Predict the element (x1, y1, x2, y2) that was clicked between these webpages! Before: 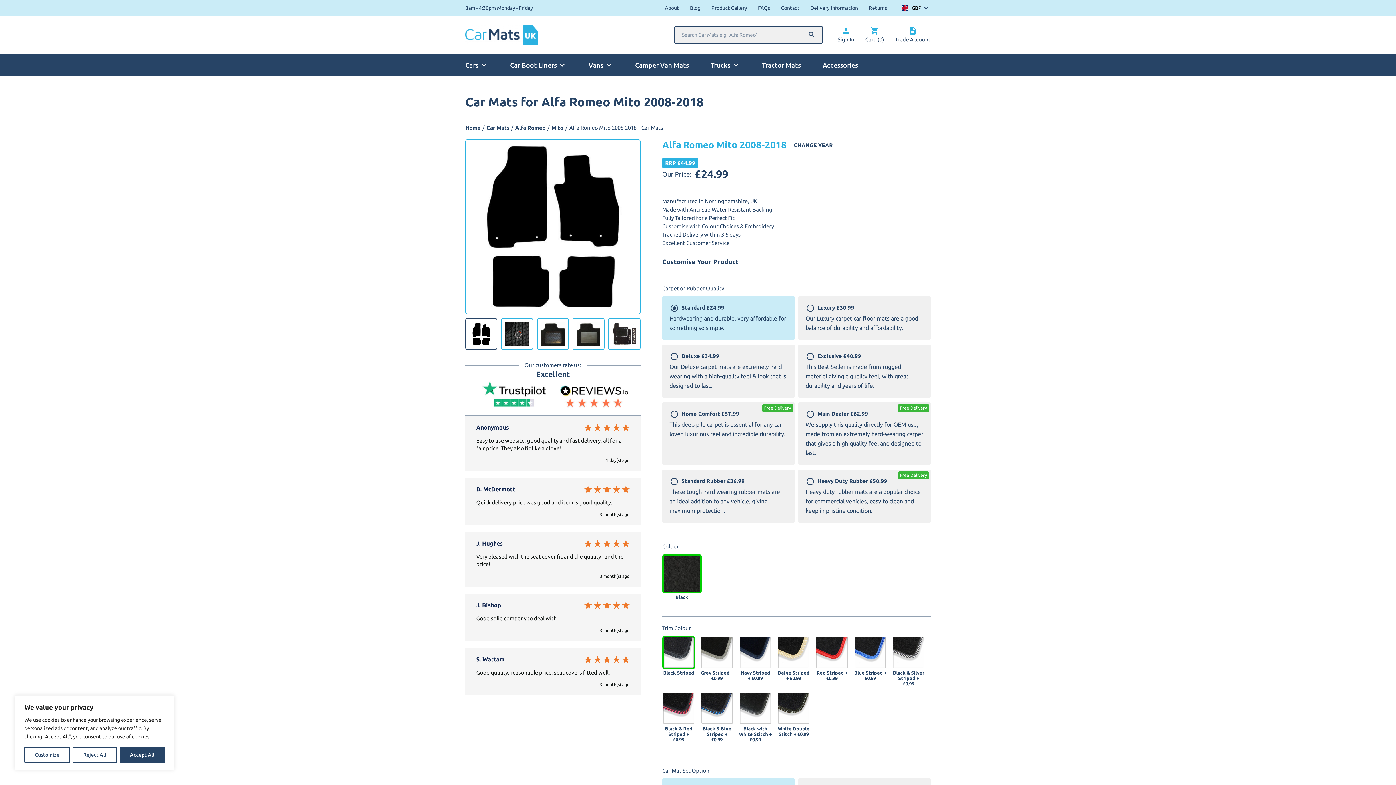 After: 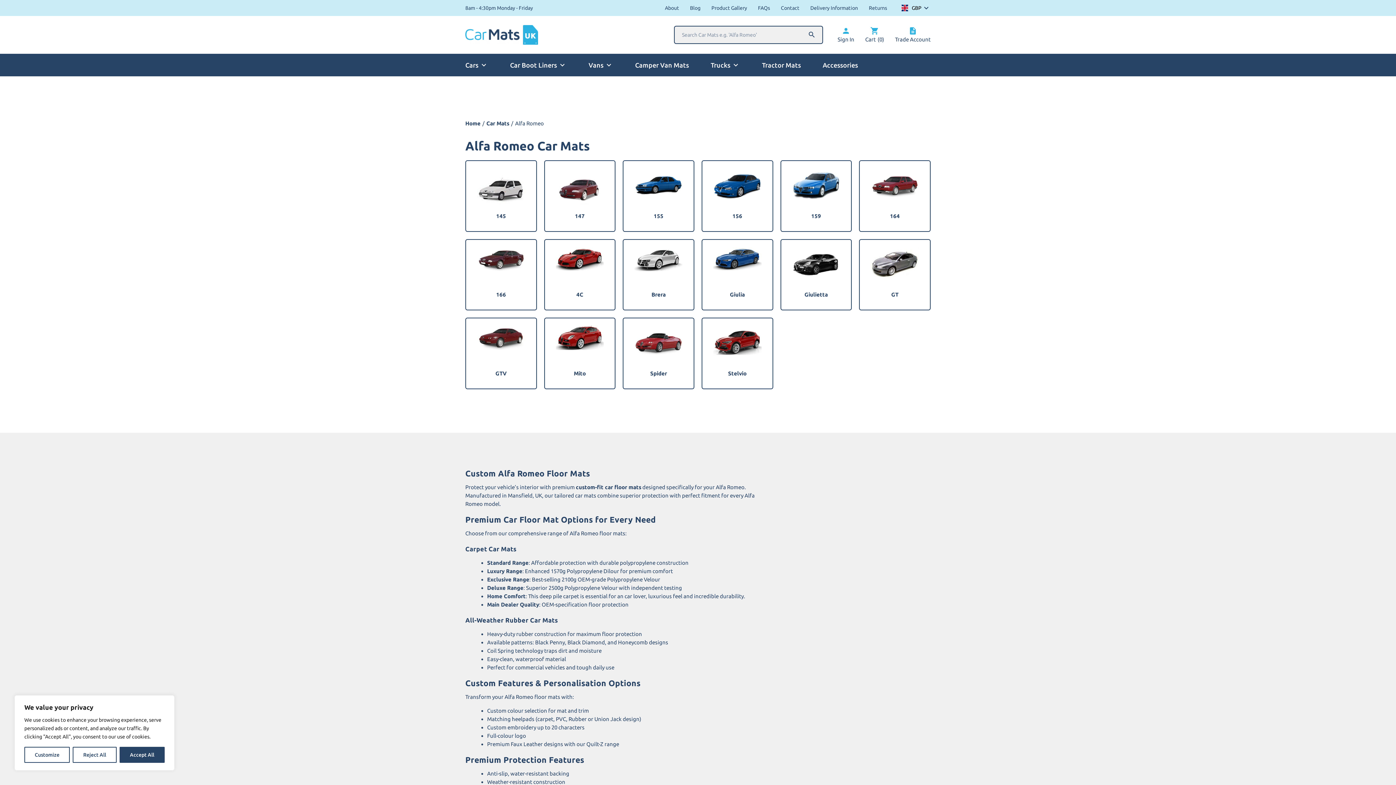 Action: label: Alfa Romeo bbox: (515, 124, 545, 130)